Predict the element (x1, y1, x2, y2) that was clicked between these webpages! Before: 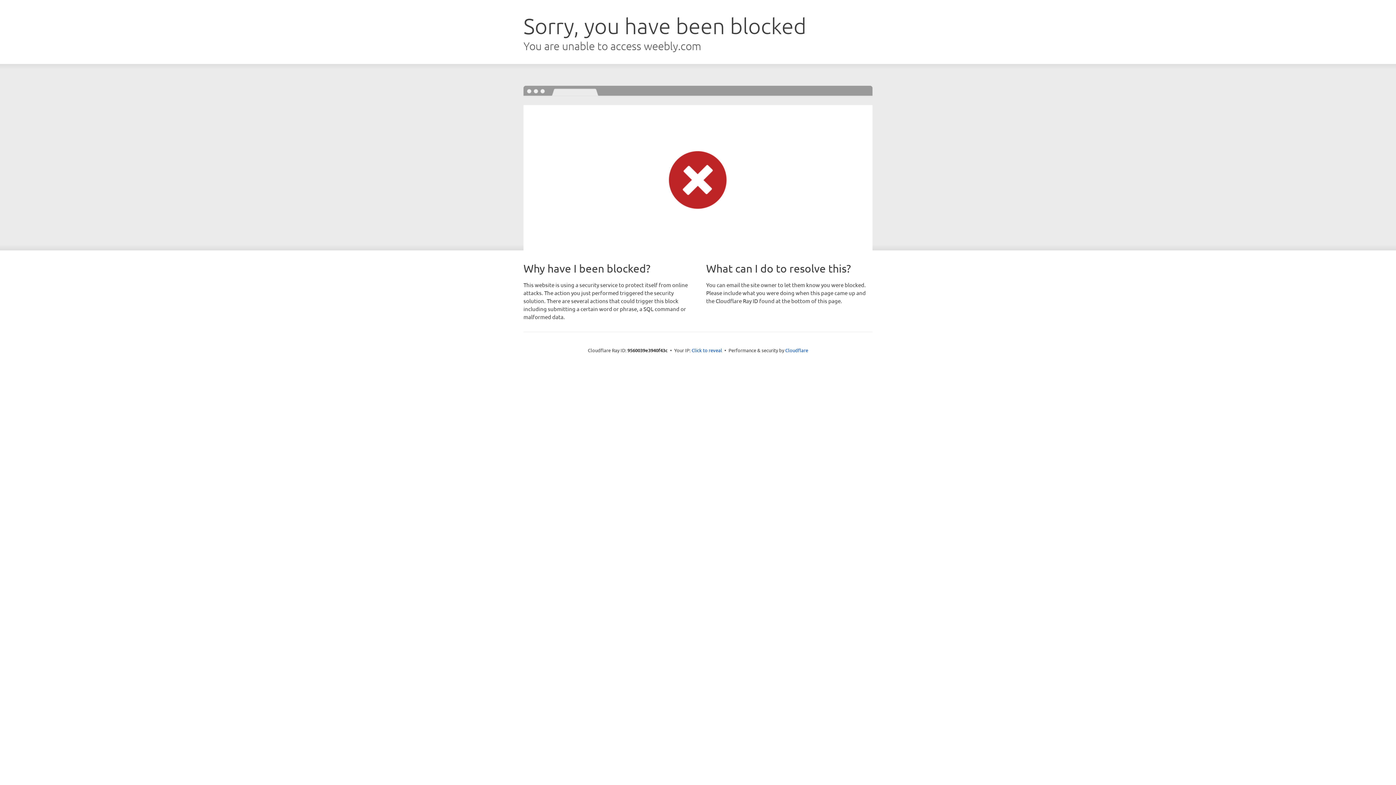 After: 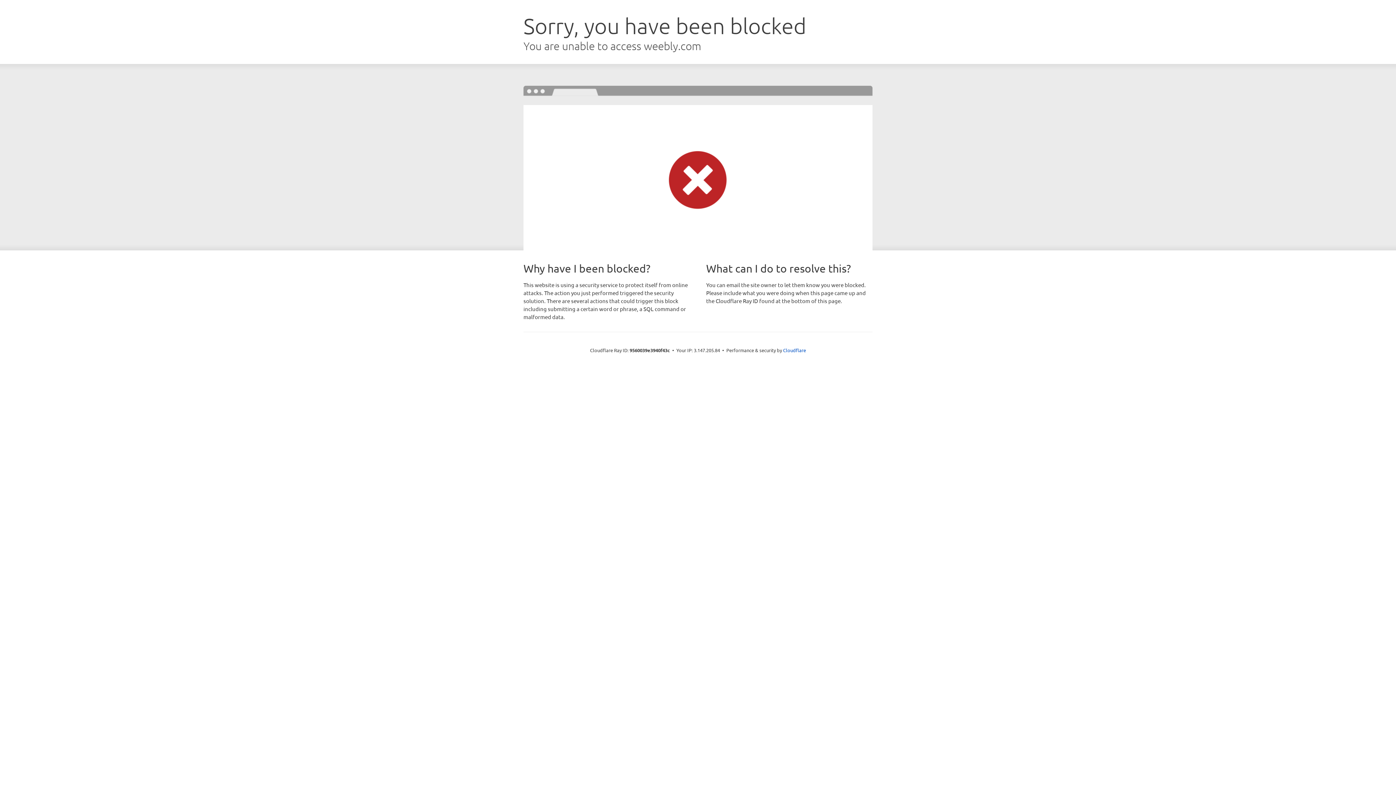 Action: label: Click to reveal bbox: (691, 346, 722, 353)